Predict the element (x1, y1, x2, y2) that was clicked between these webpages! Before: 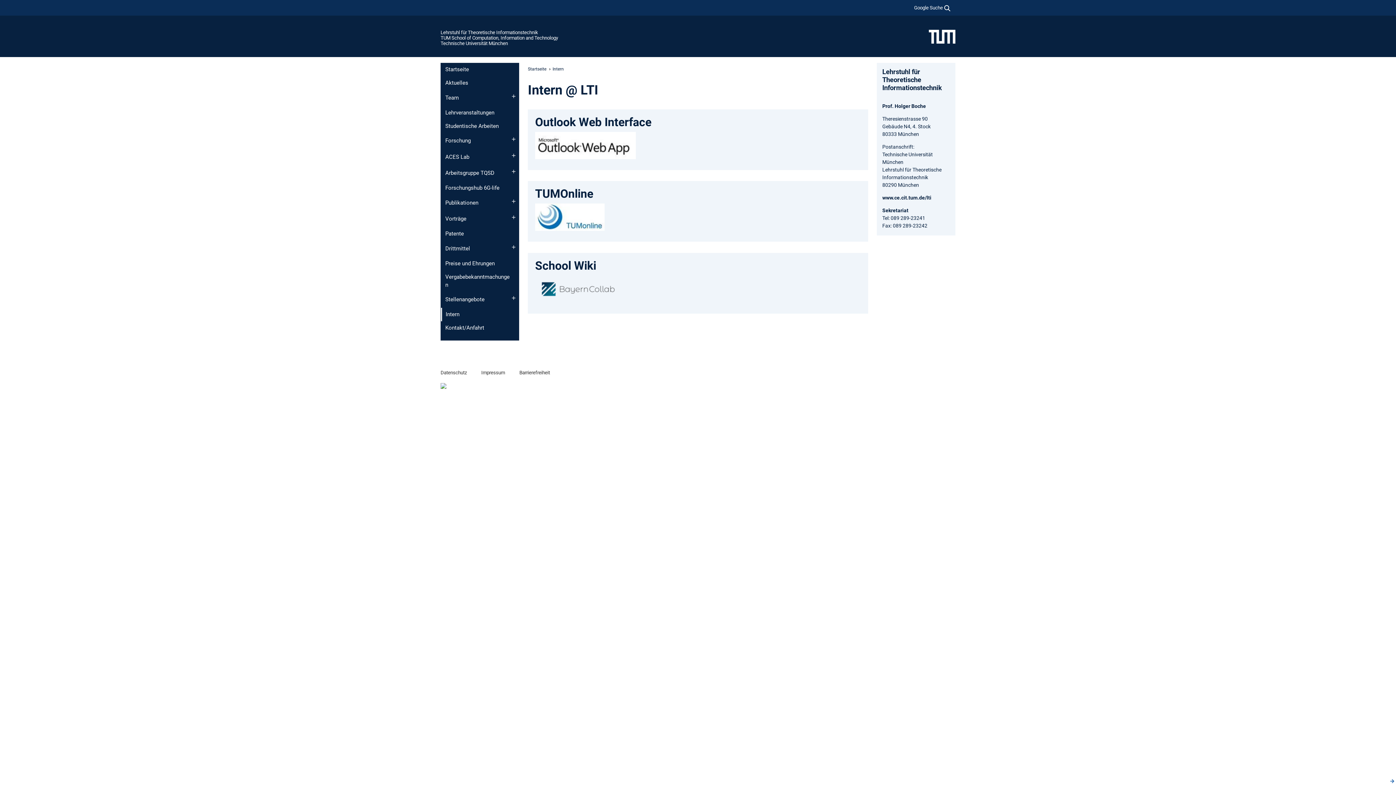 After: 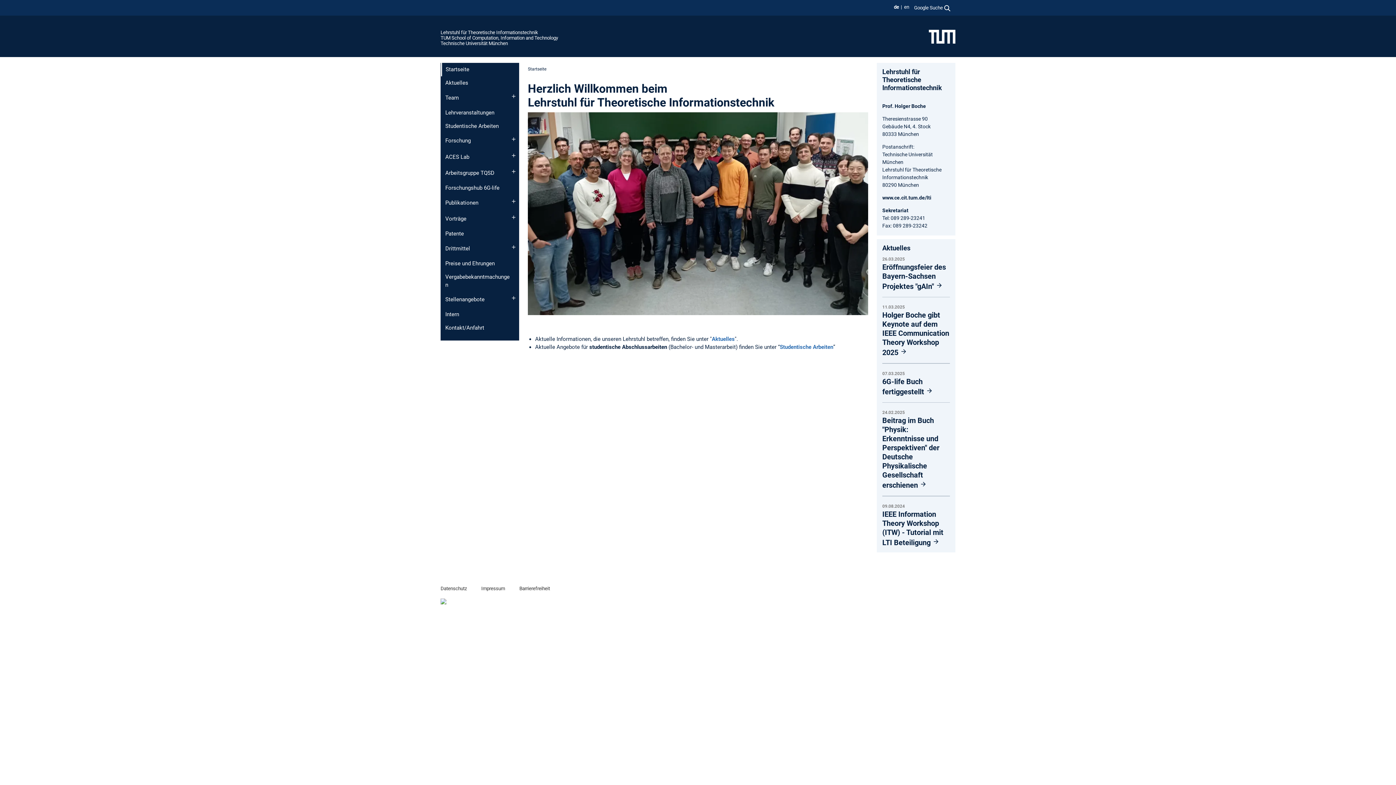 Action: bbox: (440, 29, 538, 35) label: Lehrstuhl für Theoretische Informationstechnik